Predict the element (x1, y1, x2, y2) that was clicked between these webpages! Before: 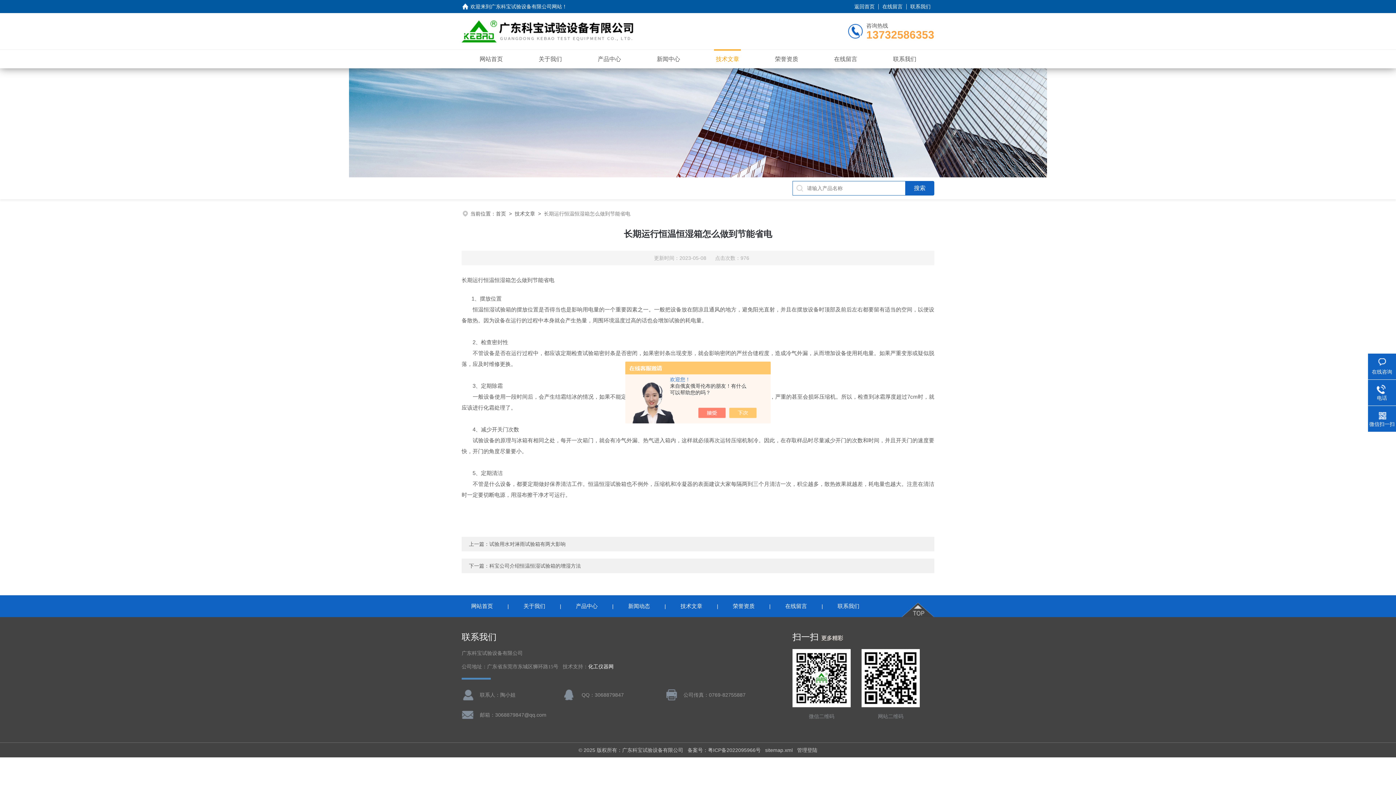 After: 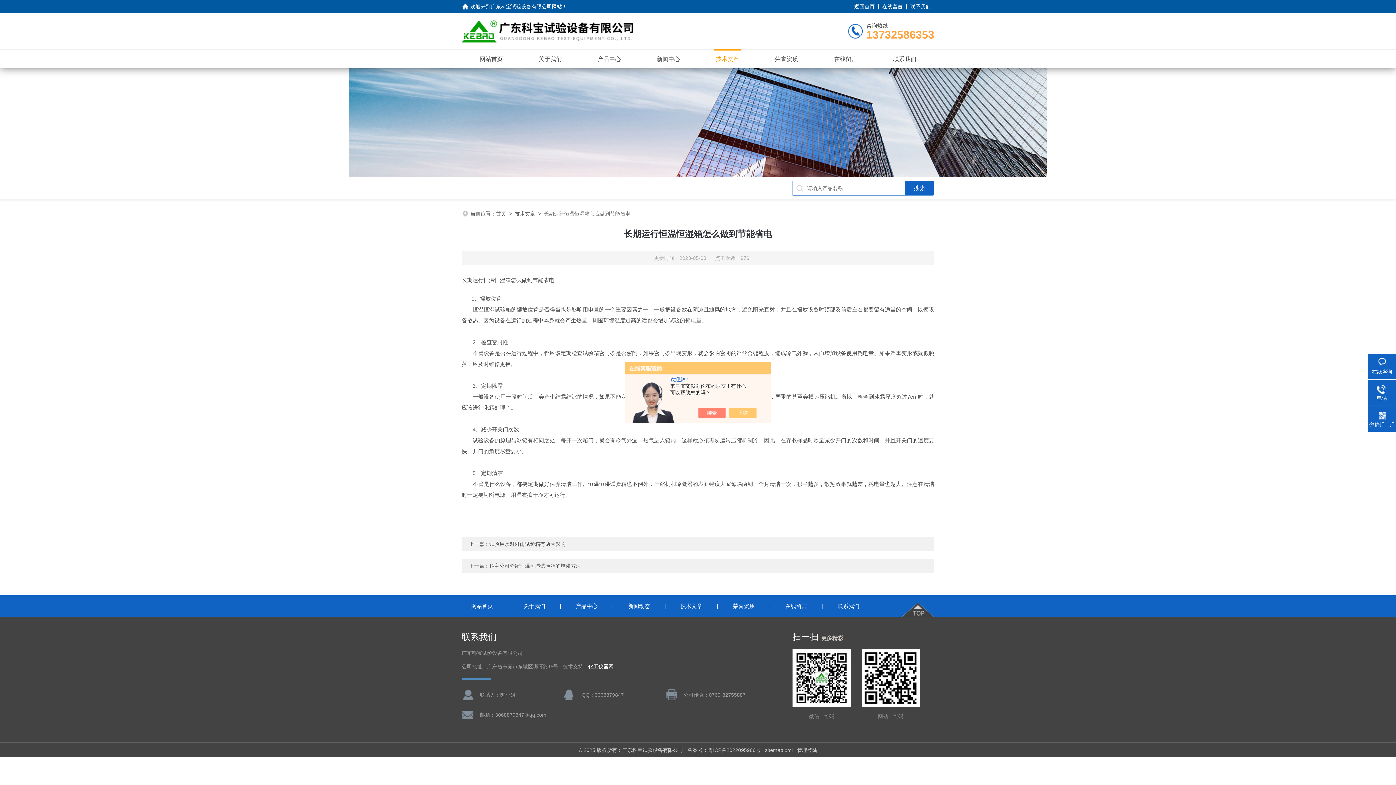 Action: bbox: (776, 603, 816, 609) label: 在线留言